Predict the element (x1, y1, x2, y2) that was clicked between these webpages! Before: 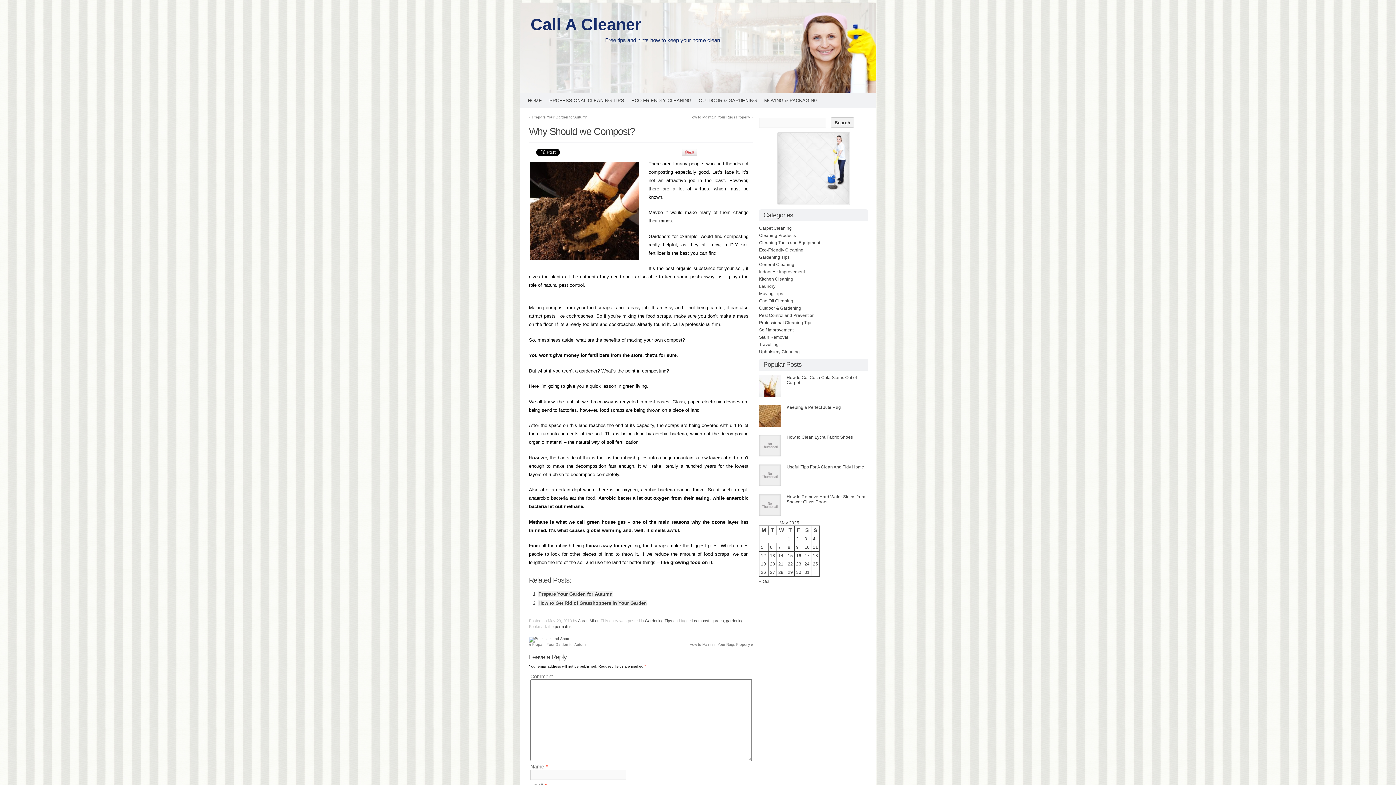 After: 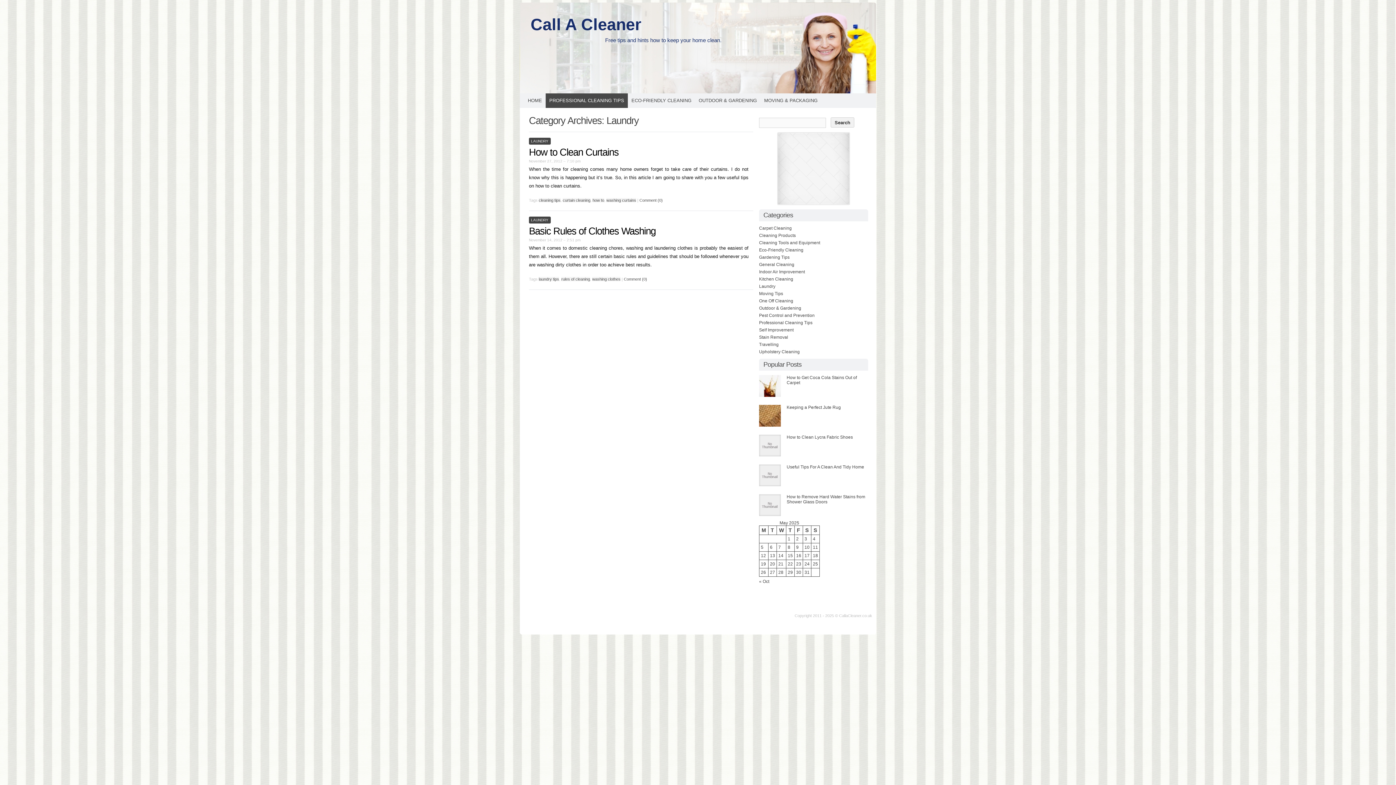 Action: bbox: (759, 284, 775, 289) label: Laundry